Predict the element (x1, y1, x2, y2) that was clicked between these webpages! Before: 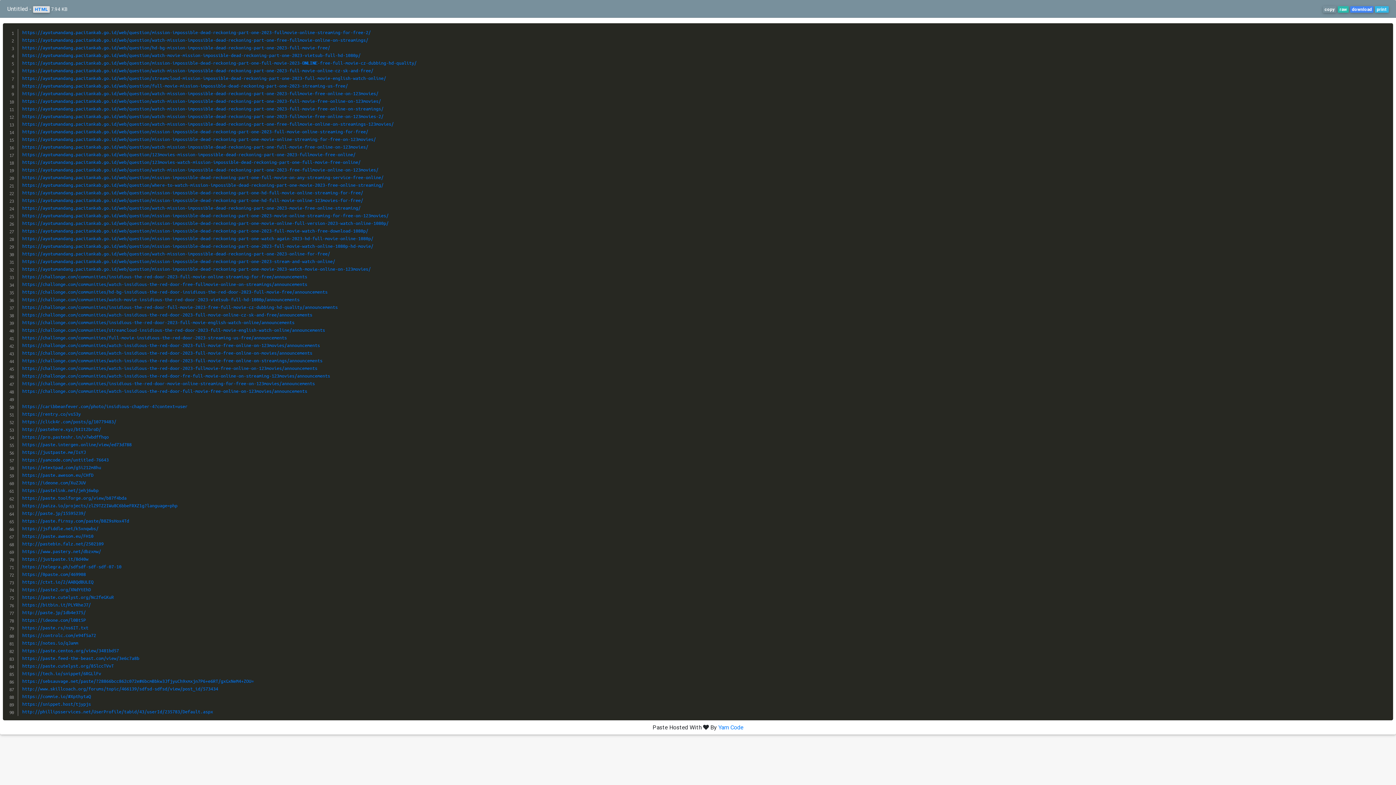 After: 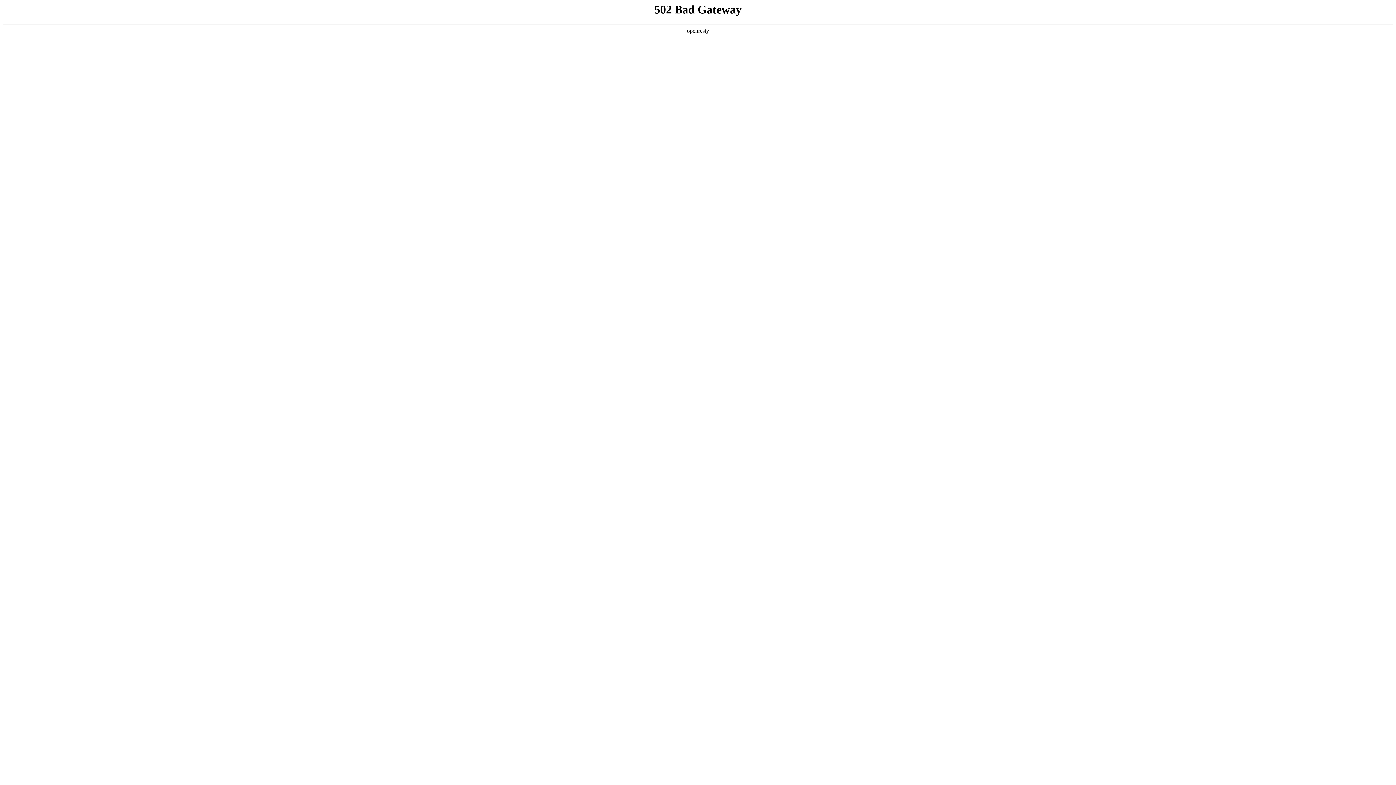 Action: bbox: (22, 67, 373, 73) label: https://ayotumandang.pacitankab.go.id/web/question/watch-mission-impossible-dead-reckoning-part-one-2023-full-movie-online-cz-sk-and-free/